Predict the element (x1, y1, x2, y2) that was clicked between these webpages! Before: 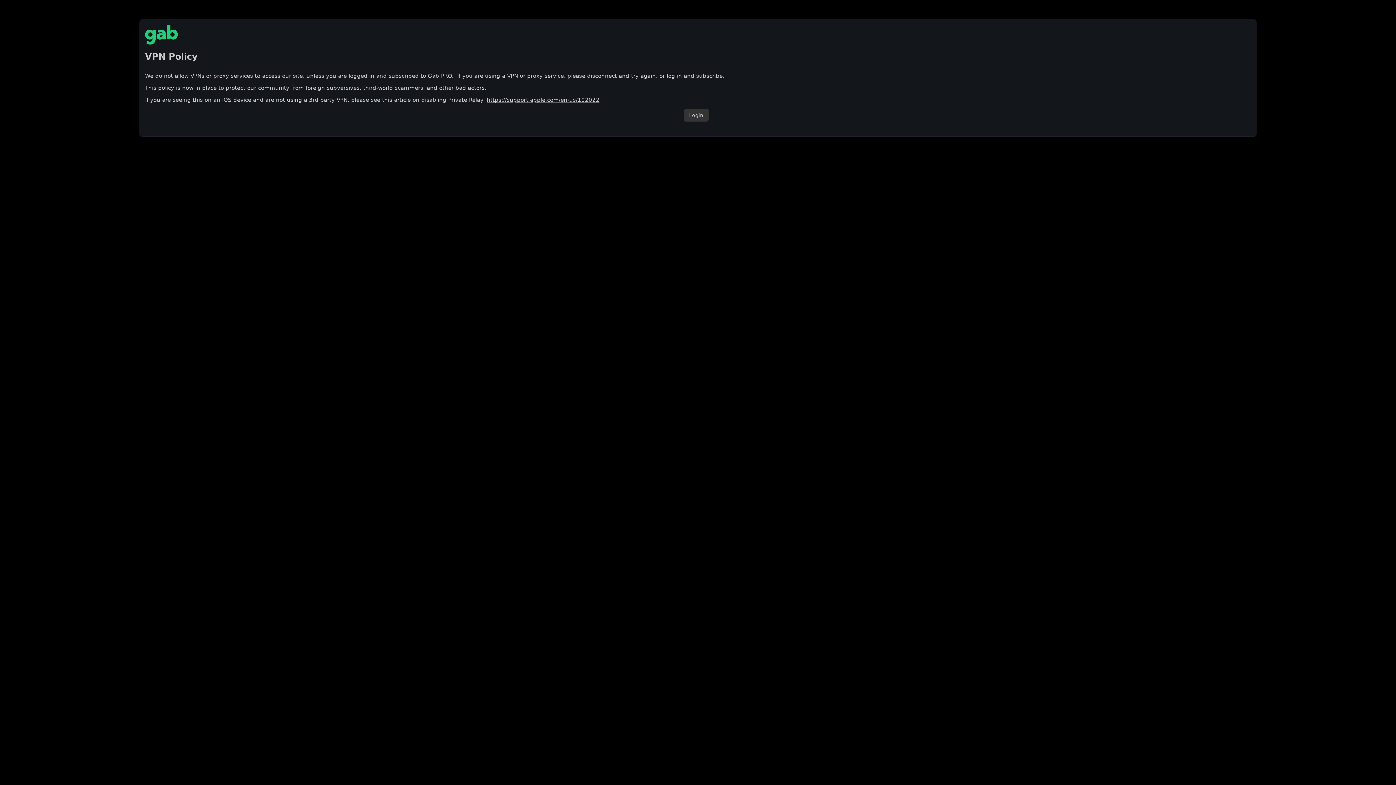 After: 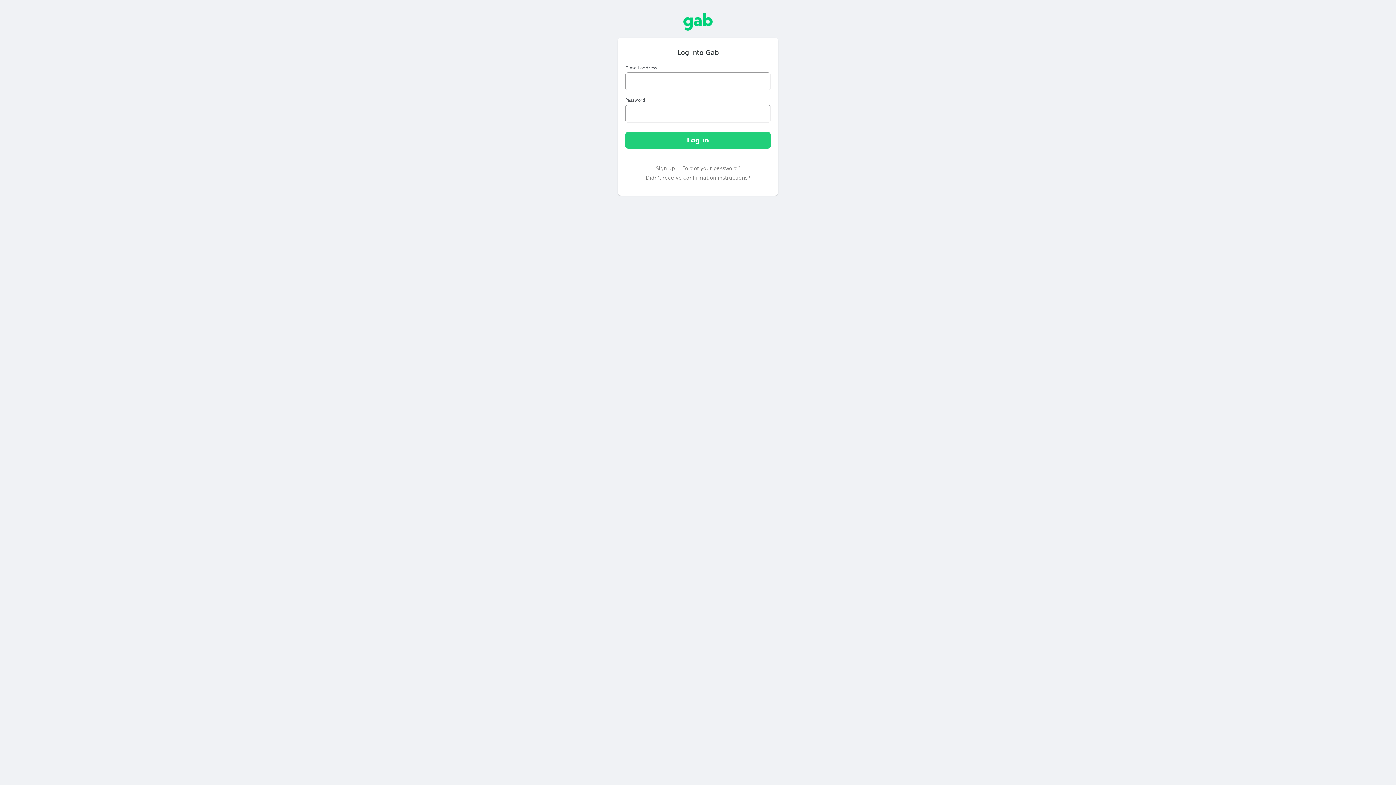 Action: label: Login bbox: (683, 108, 708, 121)